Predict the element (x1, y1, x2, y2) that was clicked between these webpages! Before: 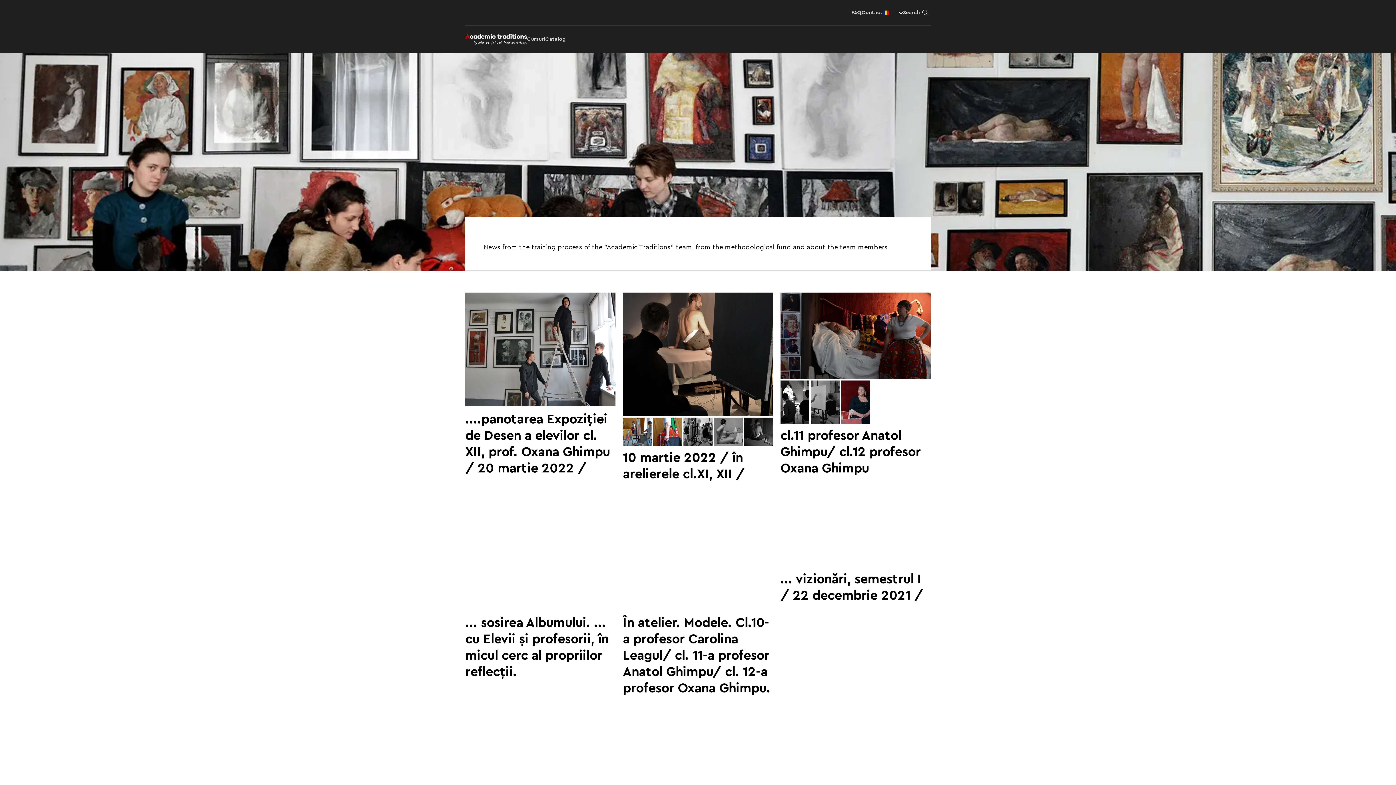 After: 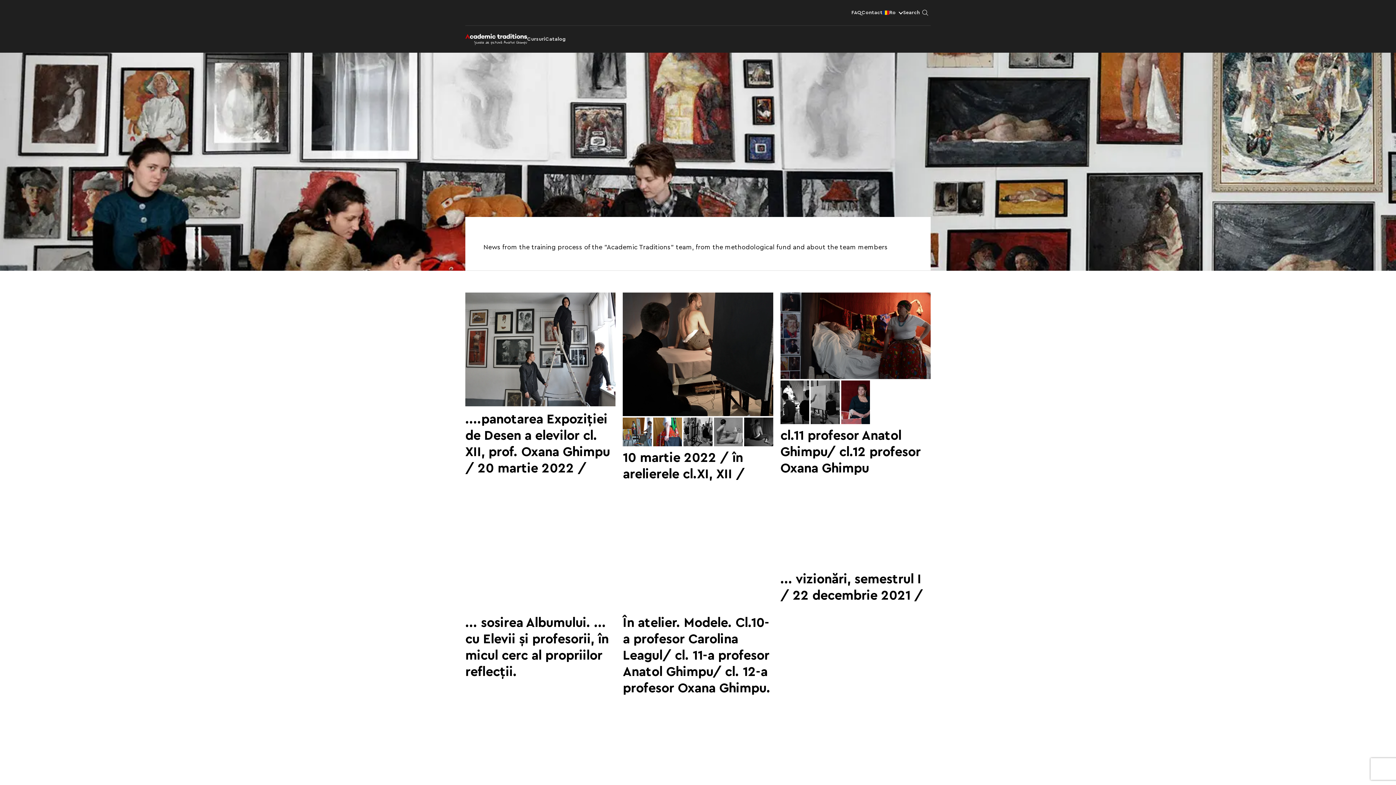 Action: bbox: (780, 380, 809, 424)